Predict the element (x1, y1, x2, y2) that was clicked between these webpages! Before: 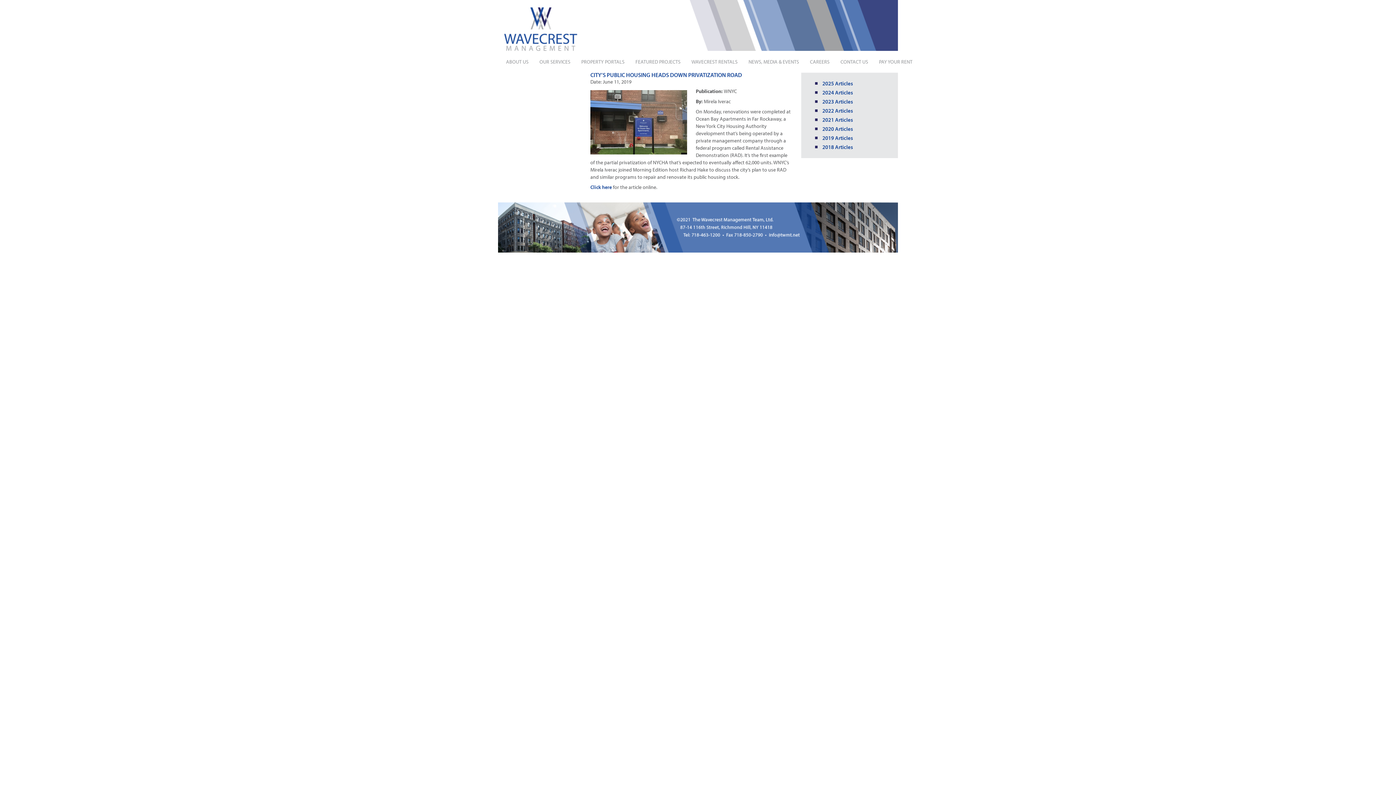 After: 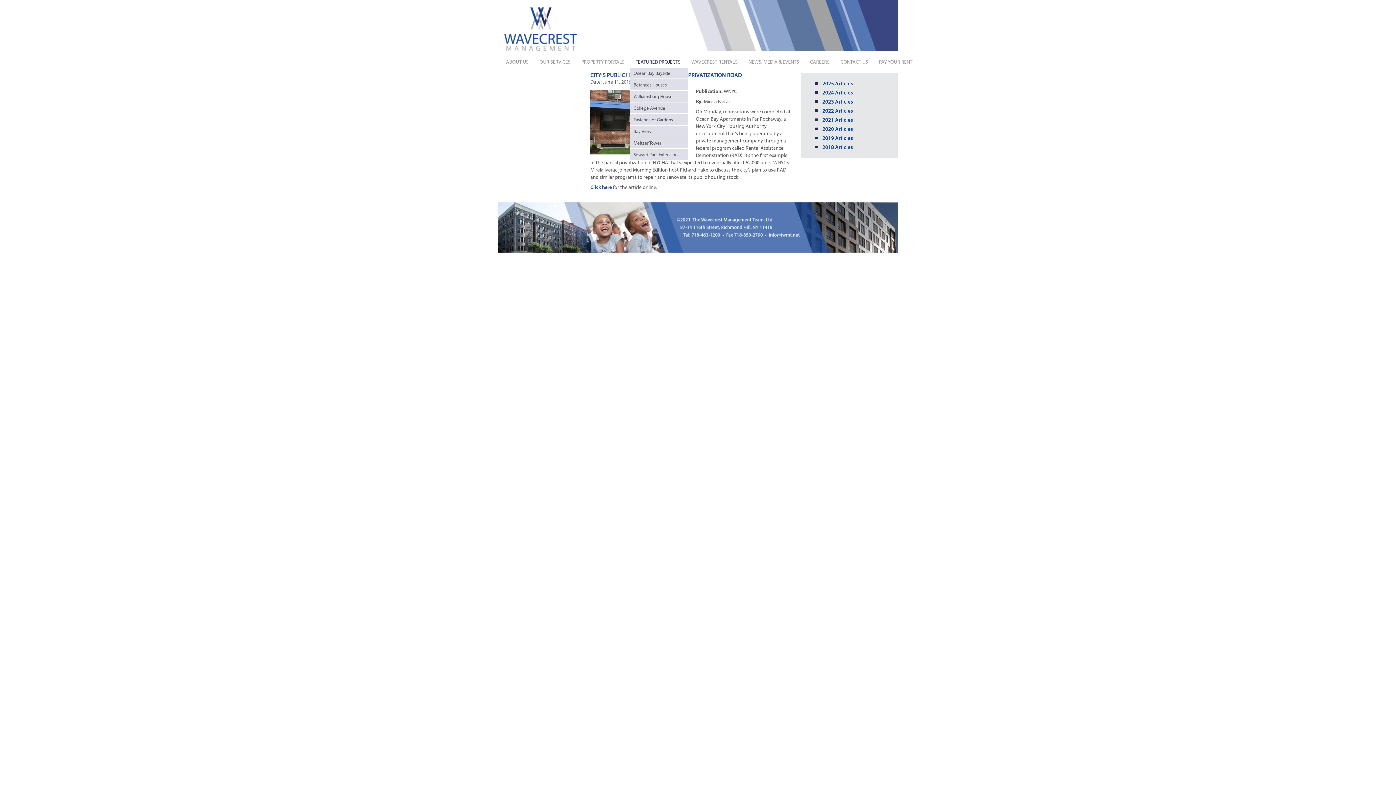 Action: bbox: (632, 54, 684, 67) label: FEATURED PROJECTS